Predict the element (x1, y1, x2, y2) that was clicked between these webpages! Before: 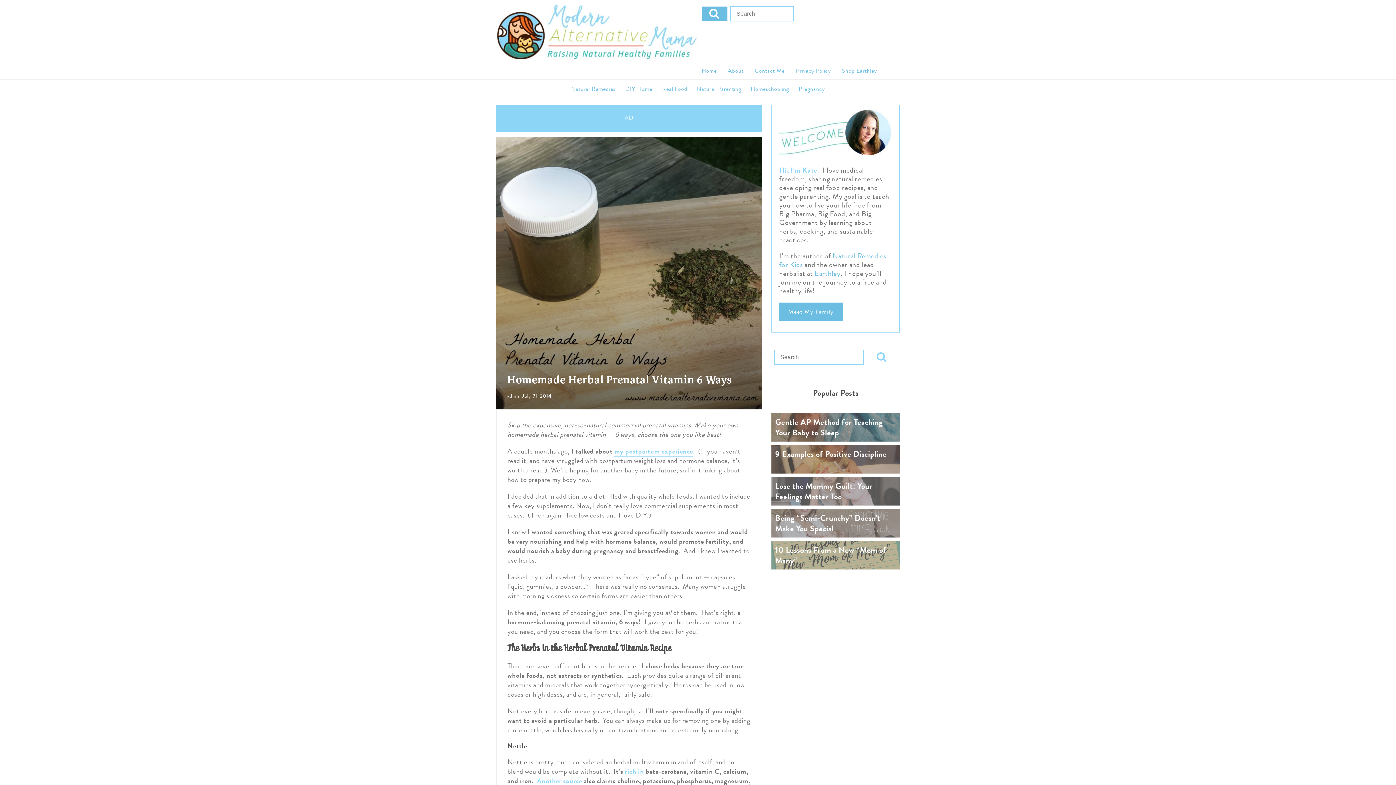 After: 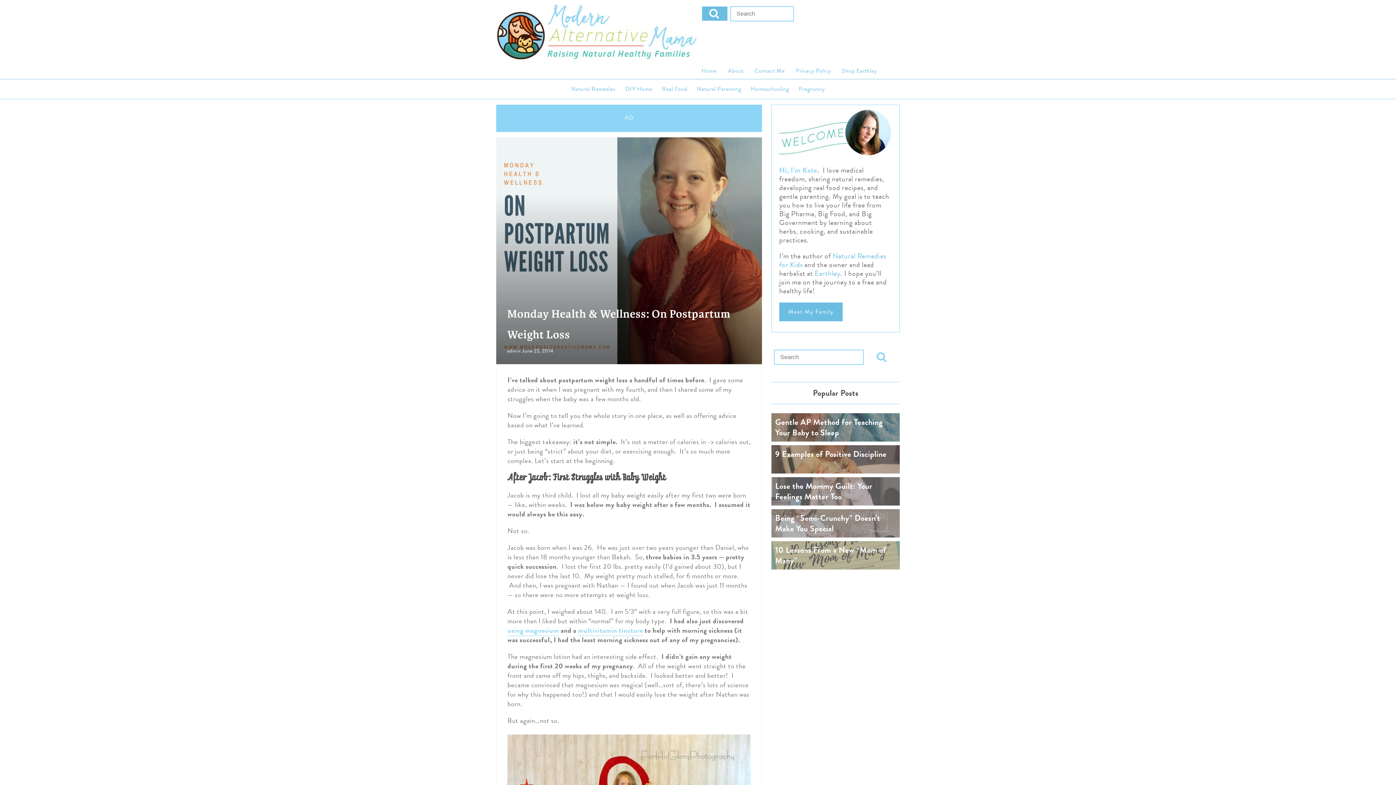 Action: bbox: (614, 446, 693, 457) label: my postpartum experience